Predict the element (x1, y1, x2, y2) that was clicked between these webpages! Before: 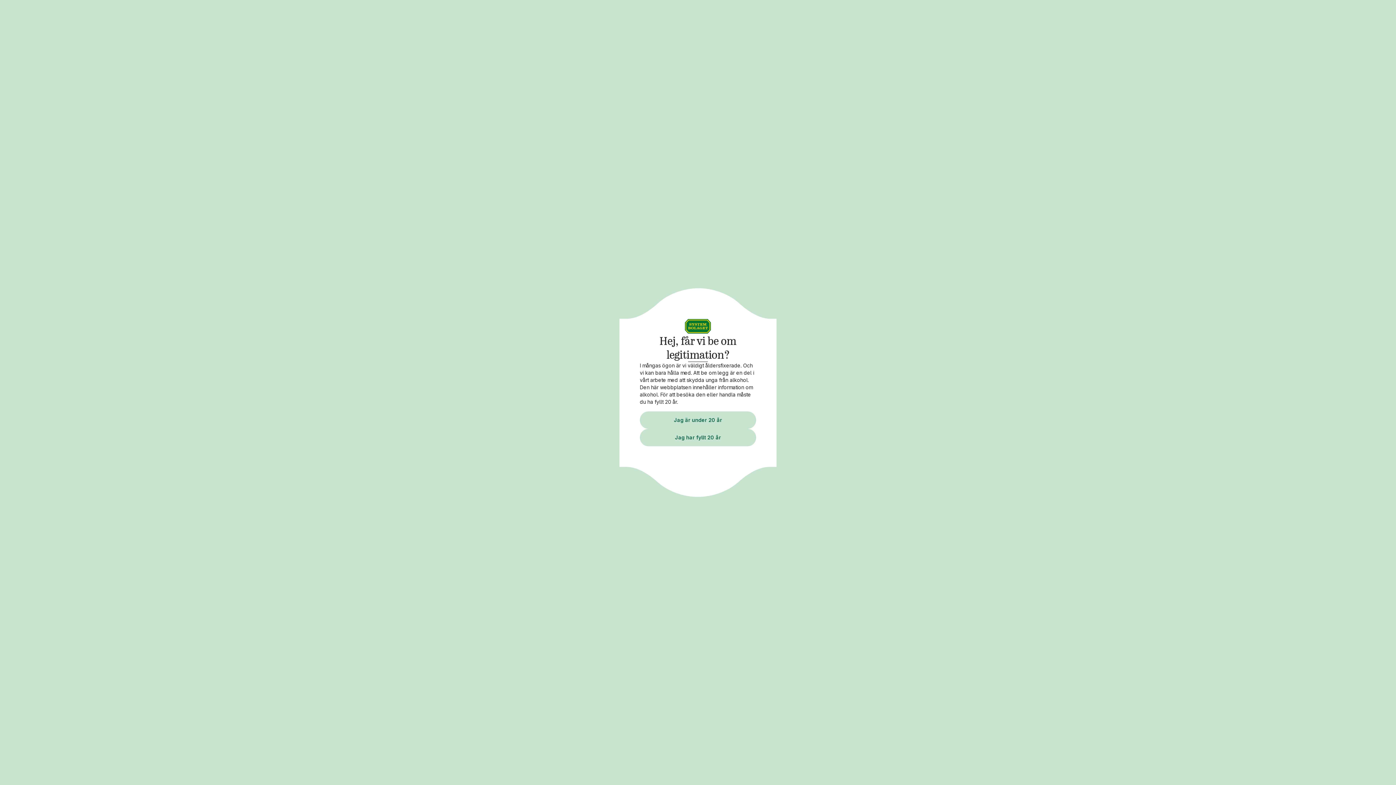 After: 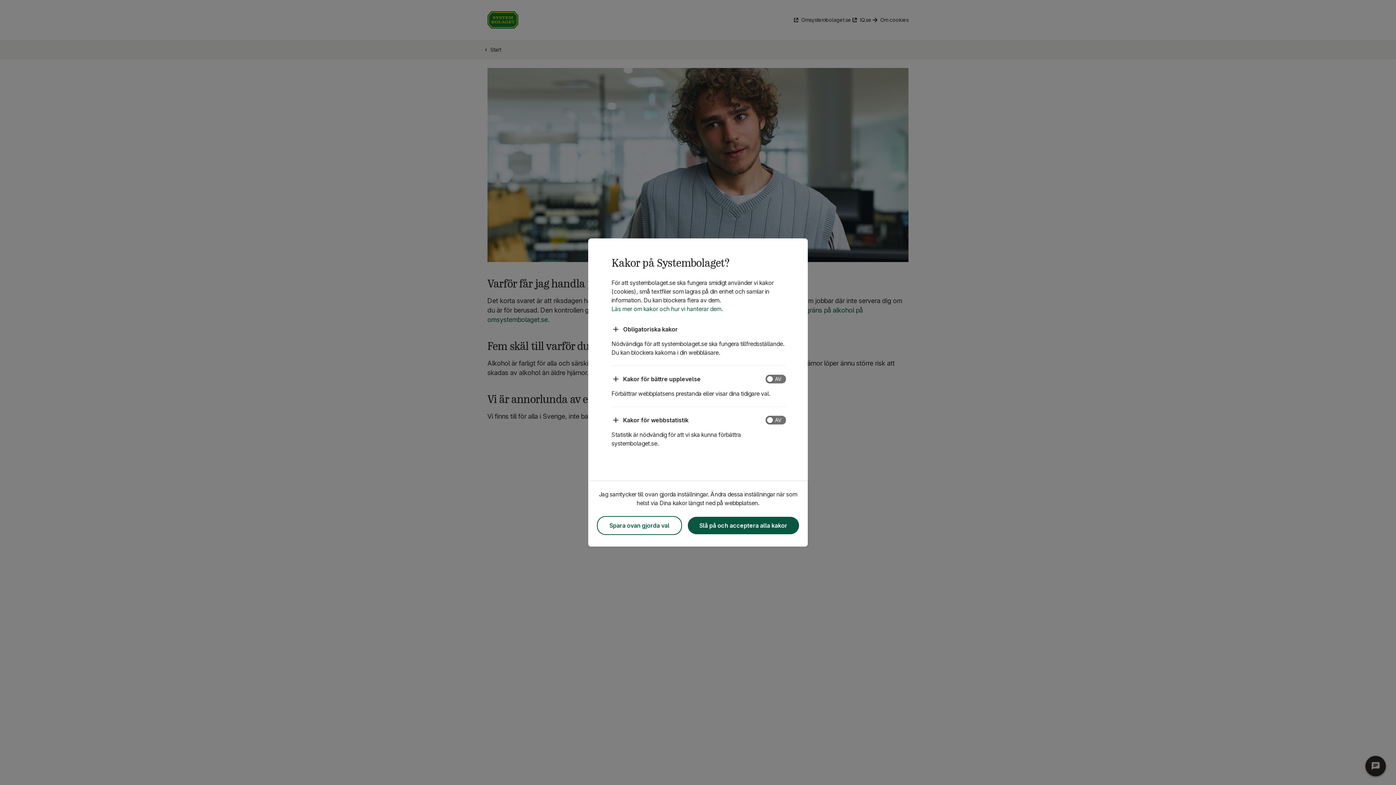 Action: label: Jag är under 20 år bbox: (640, 411, 756, 428)